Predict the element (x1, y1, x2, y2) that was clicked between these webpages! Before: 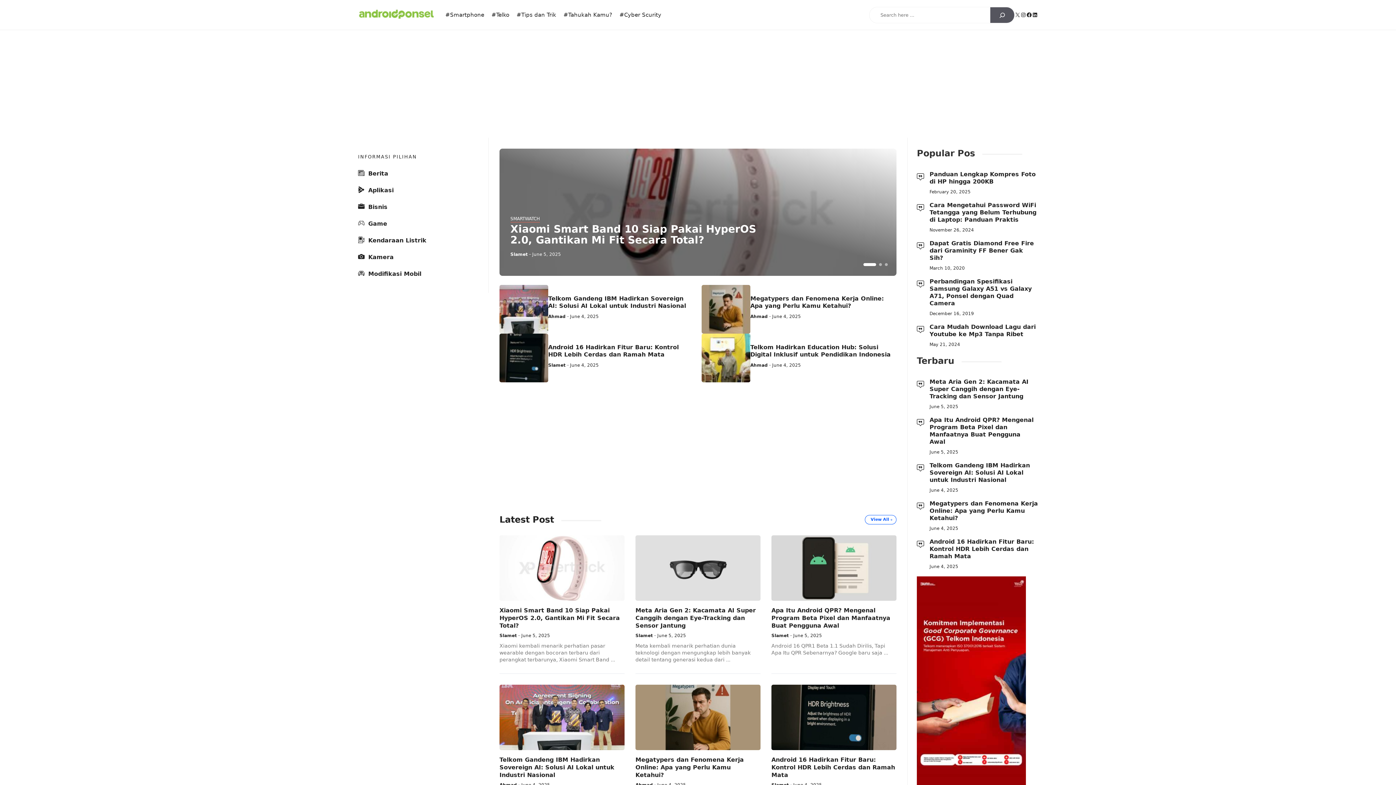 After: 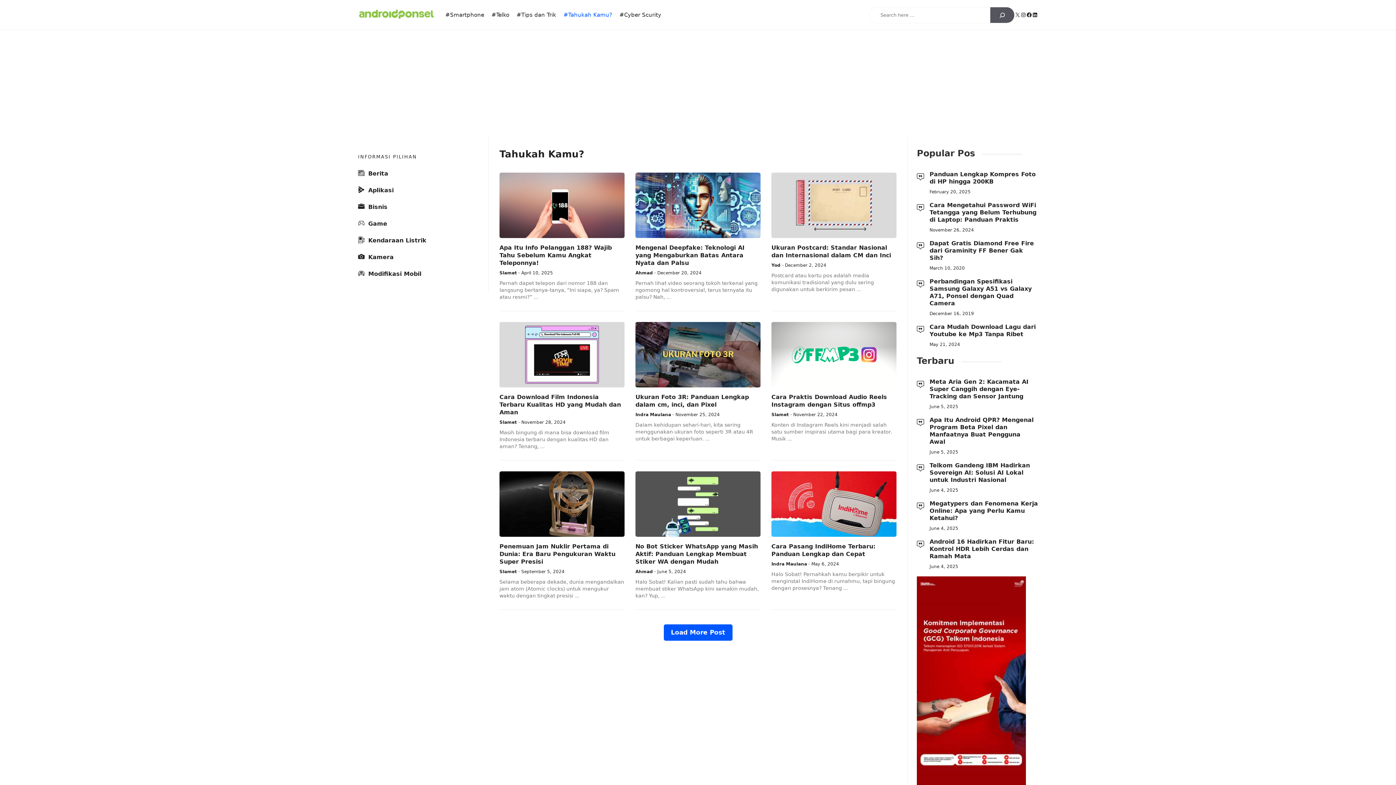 Action: label: #Tahukah Kamu? bbox: (560, 7, 616, 22)